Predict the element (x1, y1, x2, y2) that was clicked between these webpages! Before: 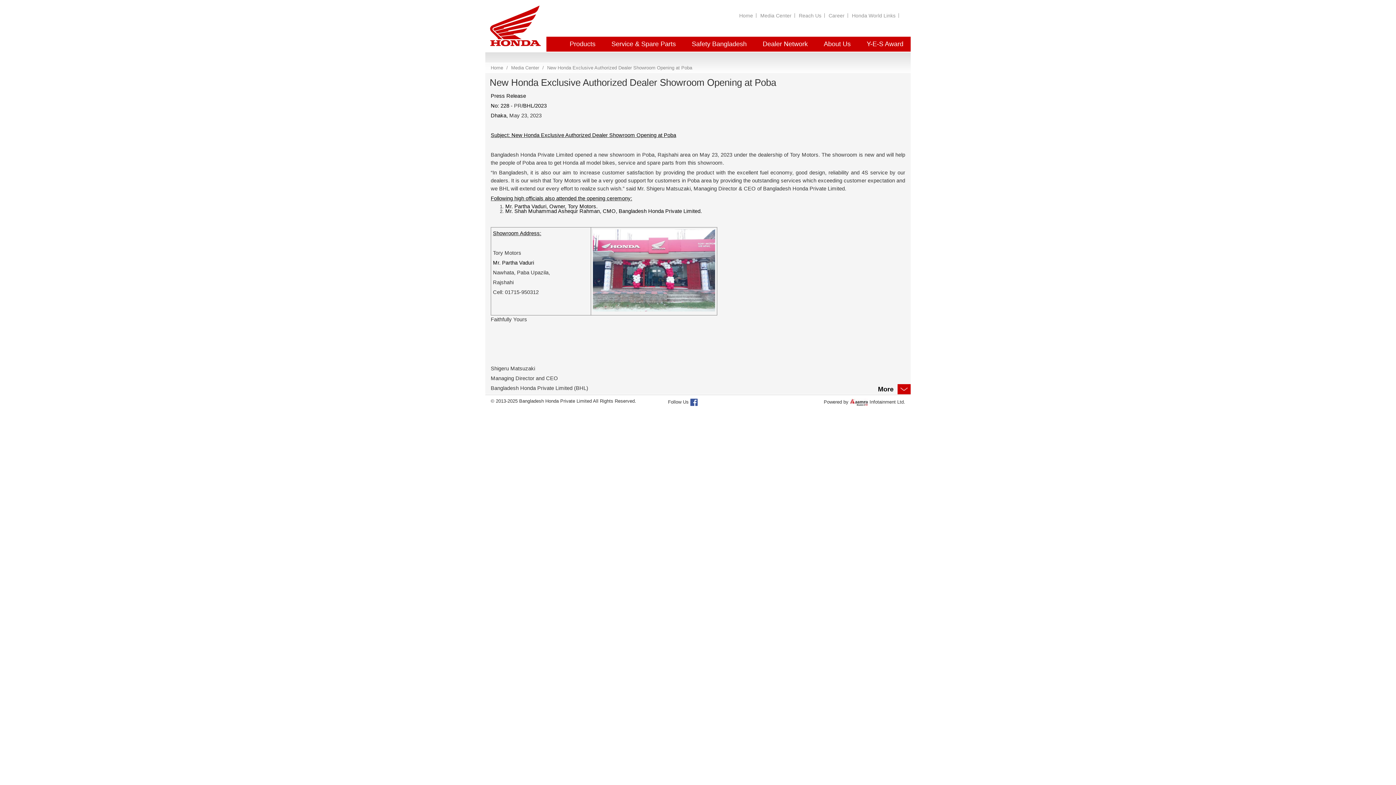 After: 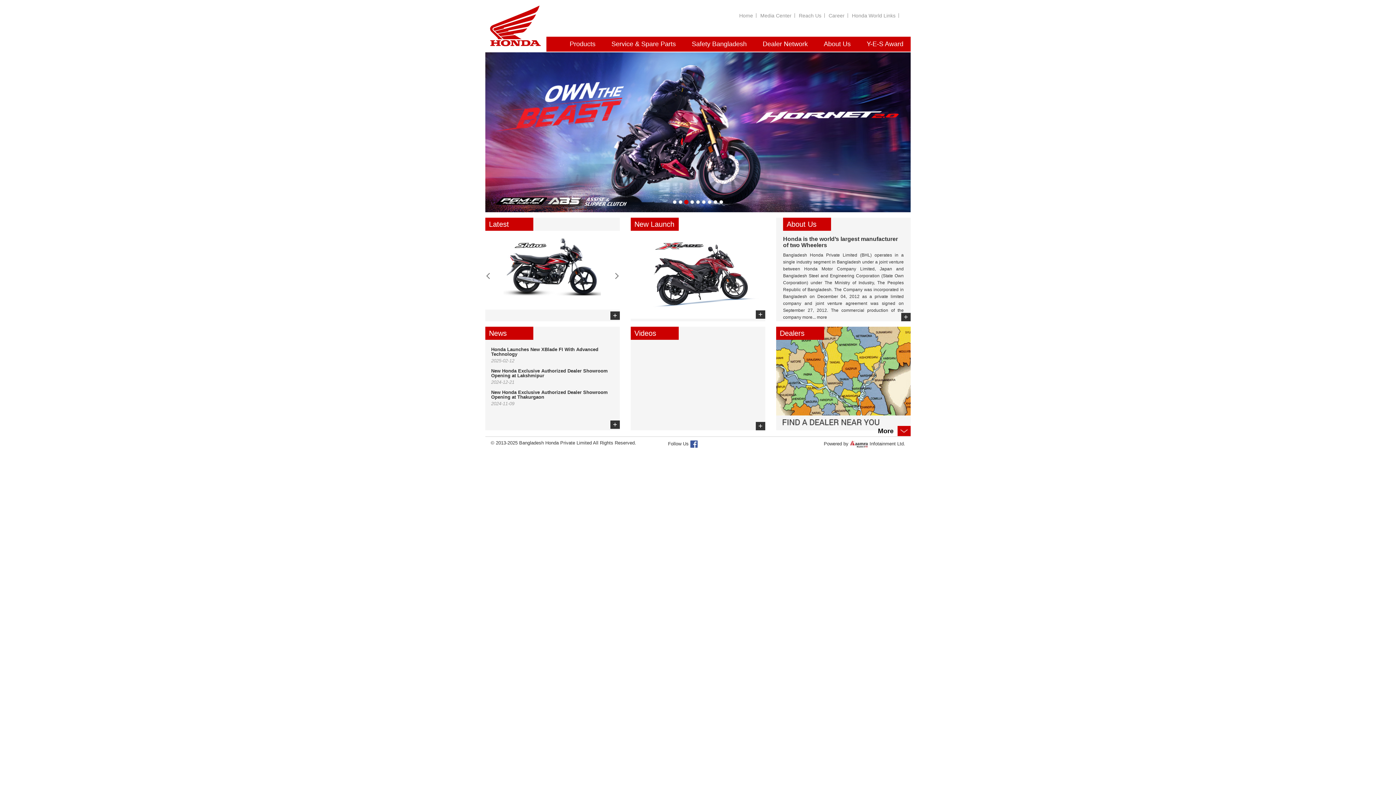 Action: label: Home bbox: (490, 65, 503, 70)